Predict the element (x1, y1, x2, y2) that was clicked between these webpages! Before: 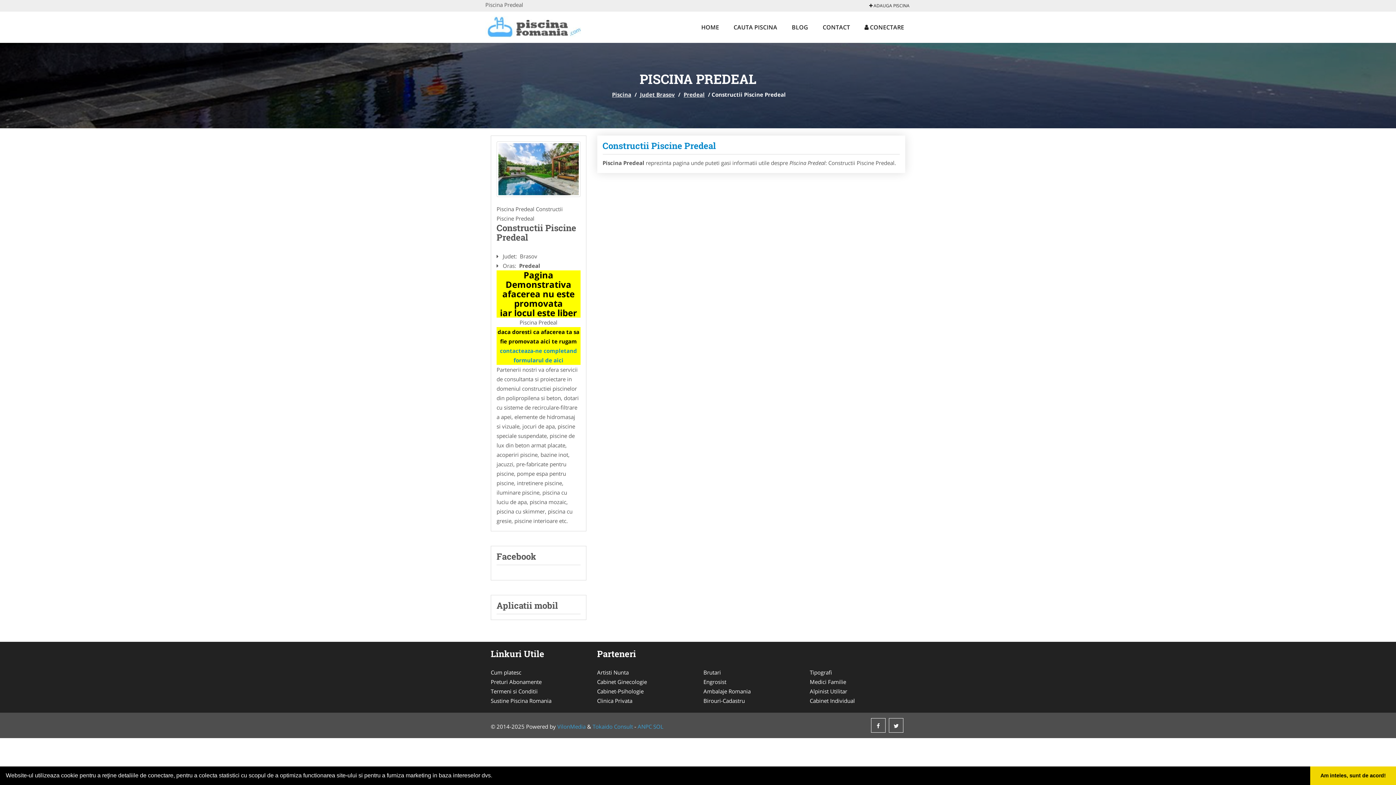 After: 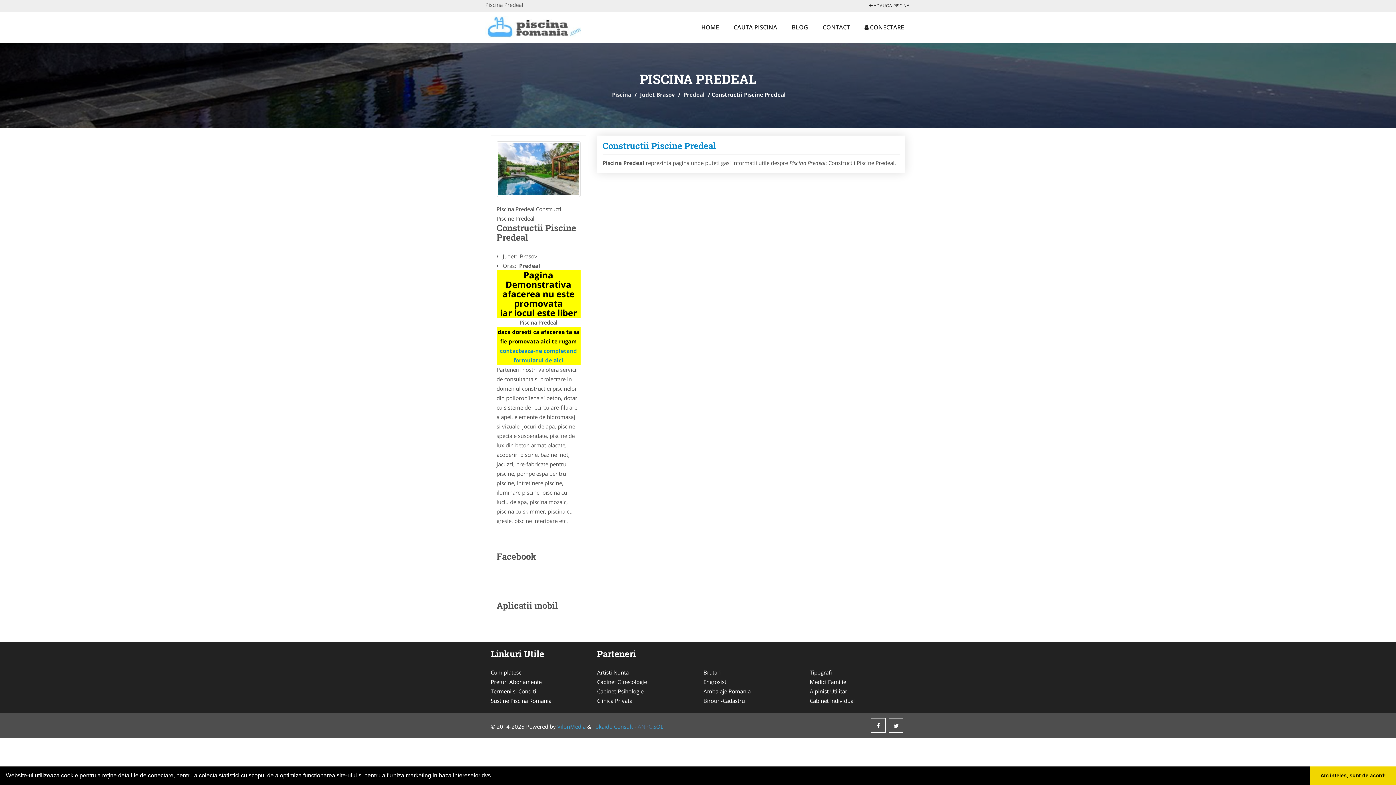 Action: bbox: (637, 723, 652, 730) label: ANPC